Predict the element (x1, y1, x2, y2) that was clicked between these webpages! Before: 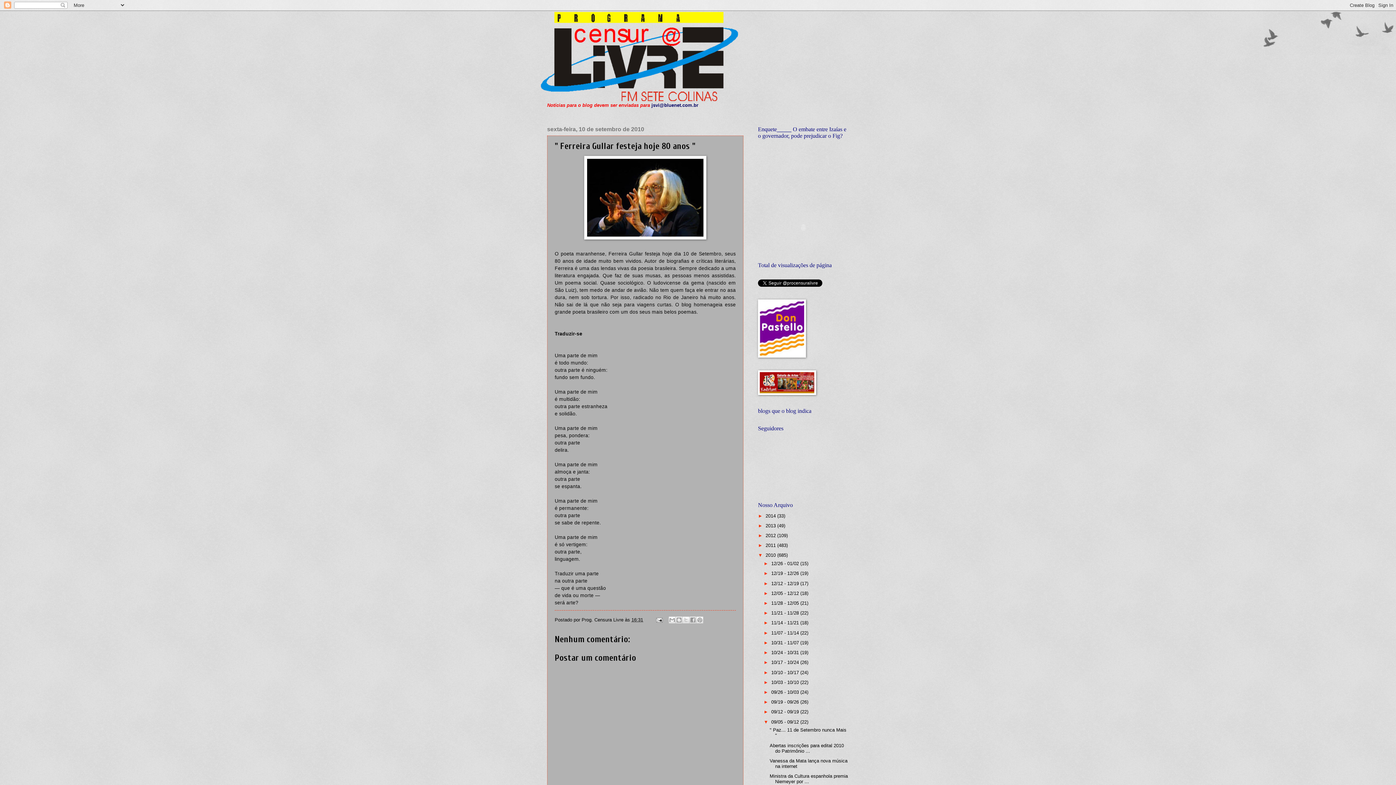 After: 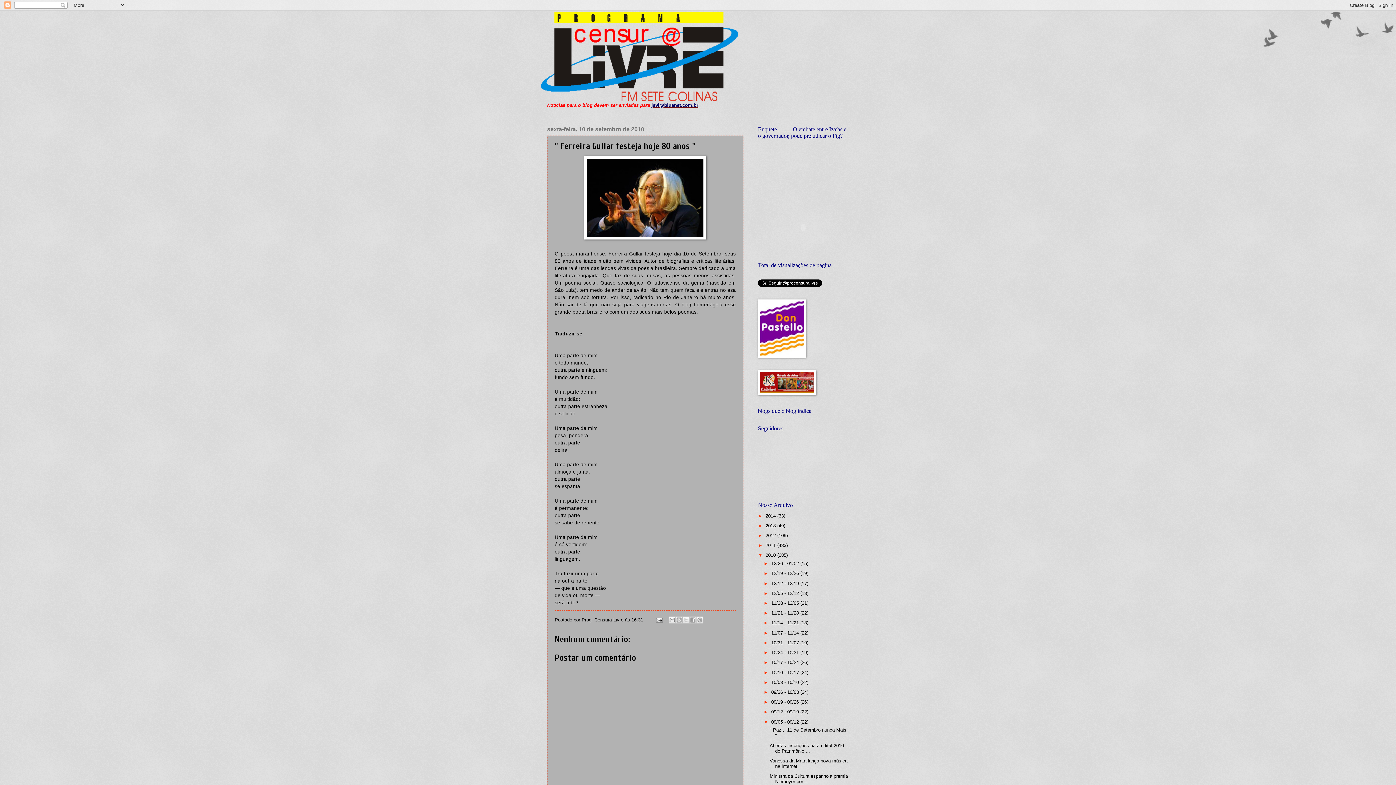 Action: label: jsvi@bluenet.com.br bbox: (651, 102, 698, 108)